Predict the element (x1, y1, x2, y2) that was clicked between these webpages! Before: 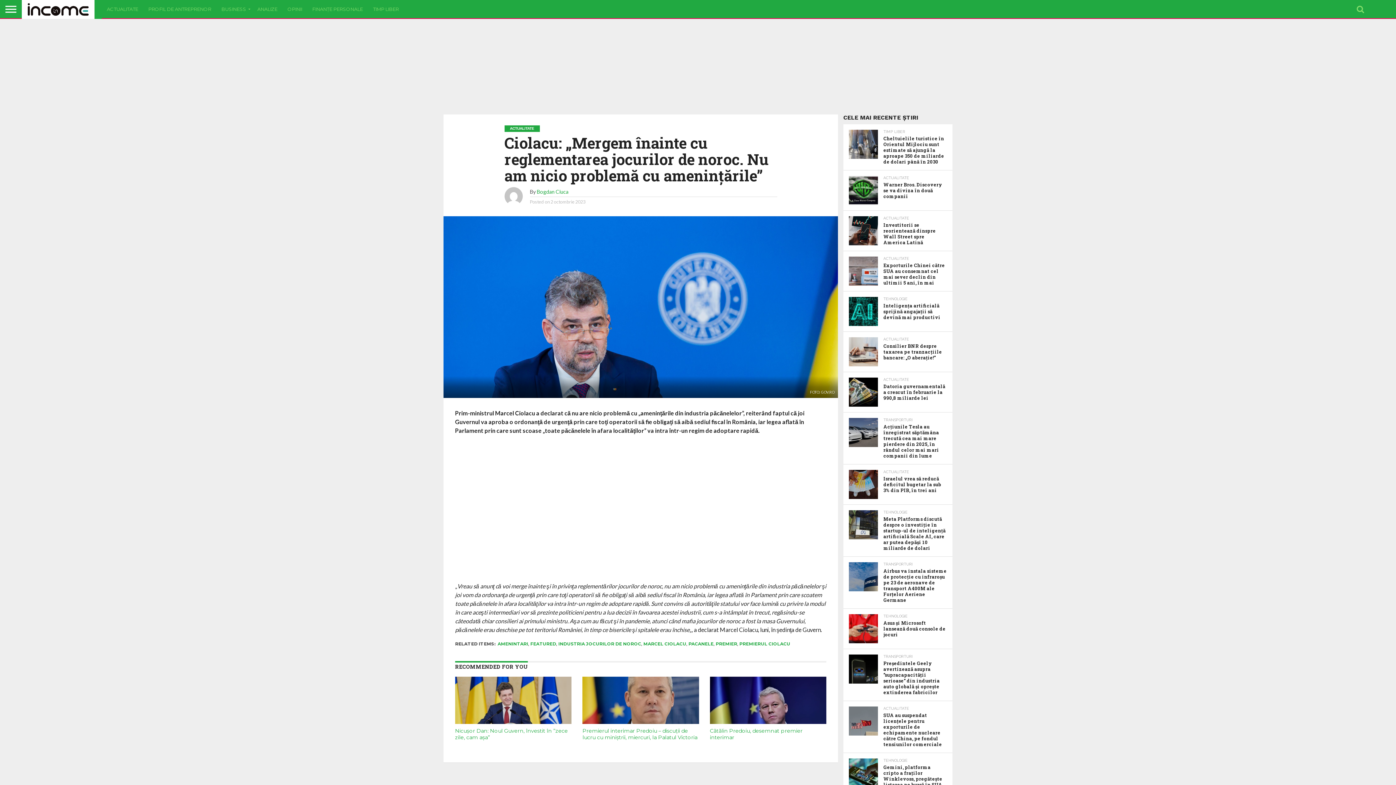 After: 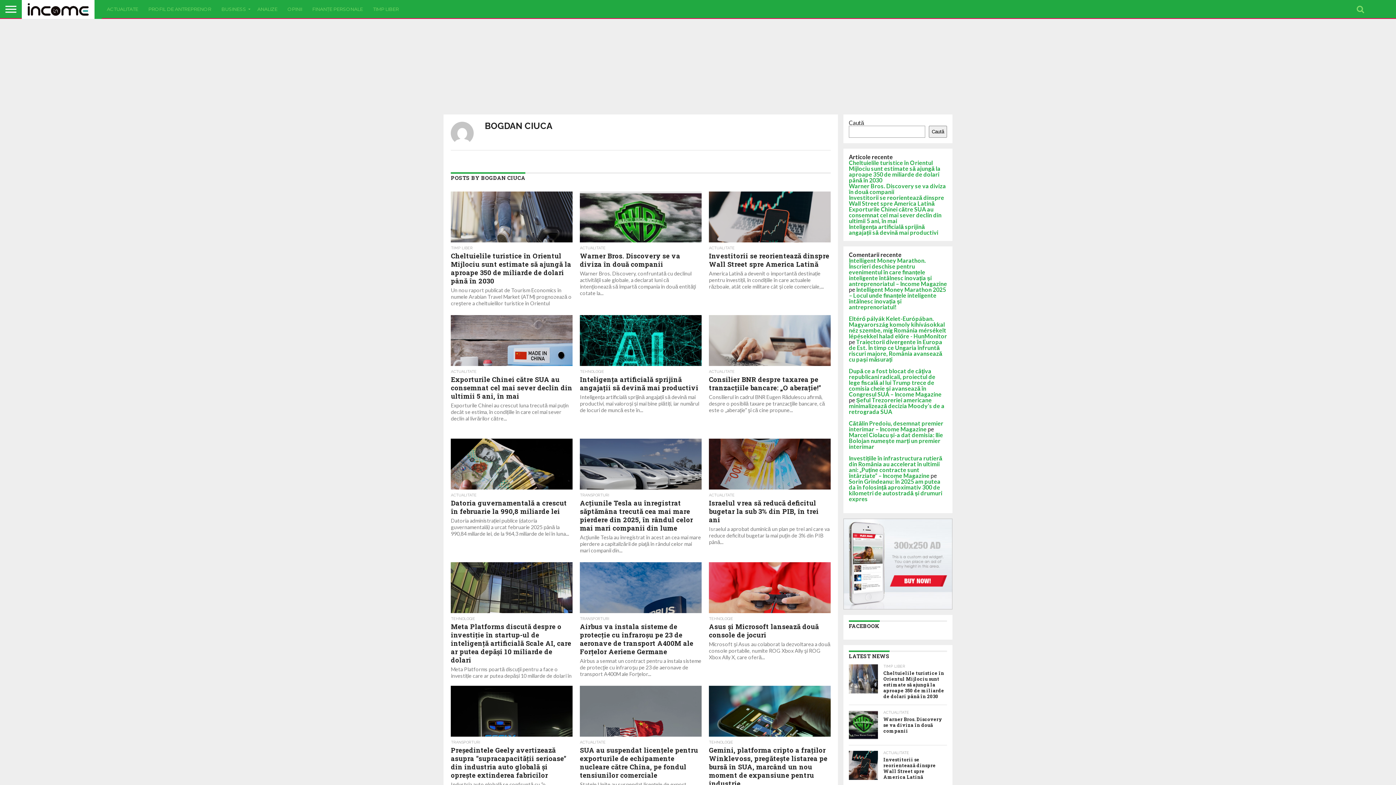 Action: bbox: (536, 188, 568, 194) label: Bogdan Ciuca